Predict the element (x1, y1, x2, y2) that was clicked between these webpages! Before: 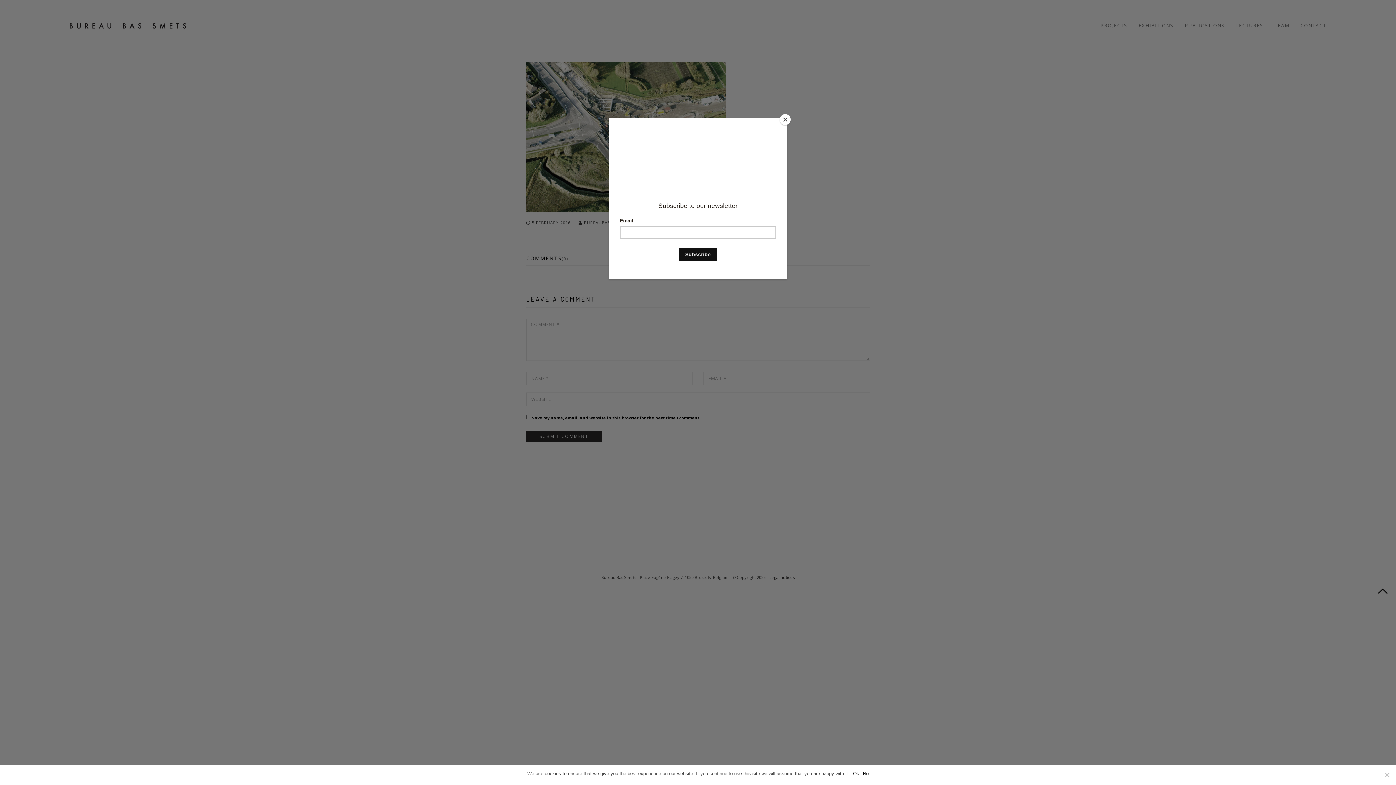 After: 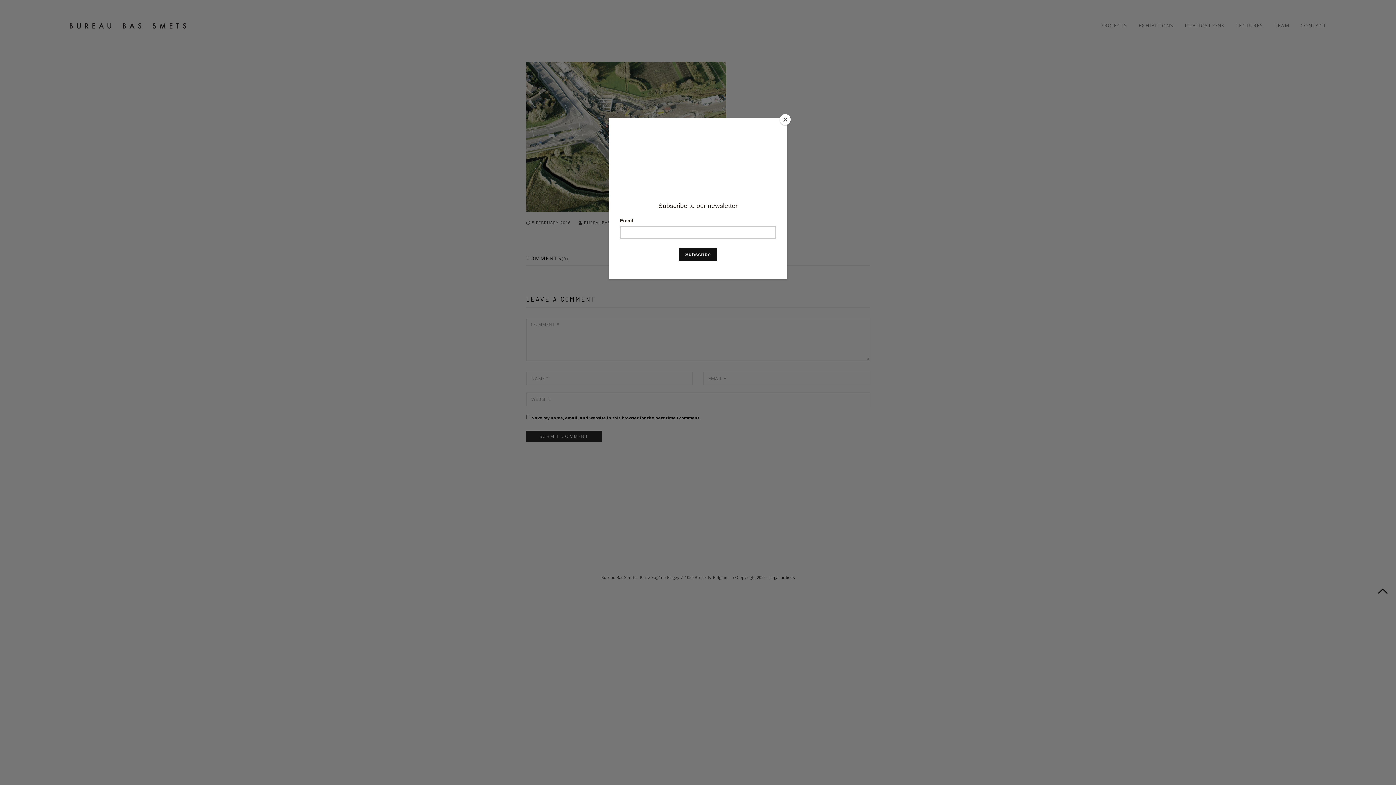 Action: label: Ok bbox: (853, 770, 859, 777)